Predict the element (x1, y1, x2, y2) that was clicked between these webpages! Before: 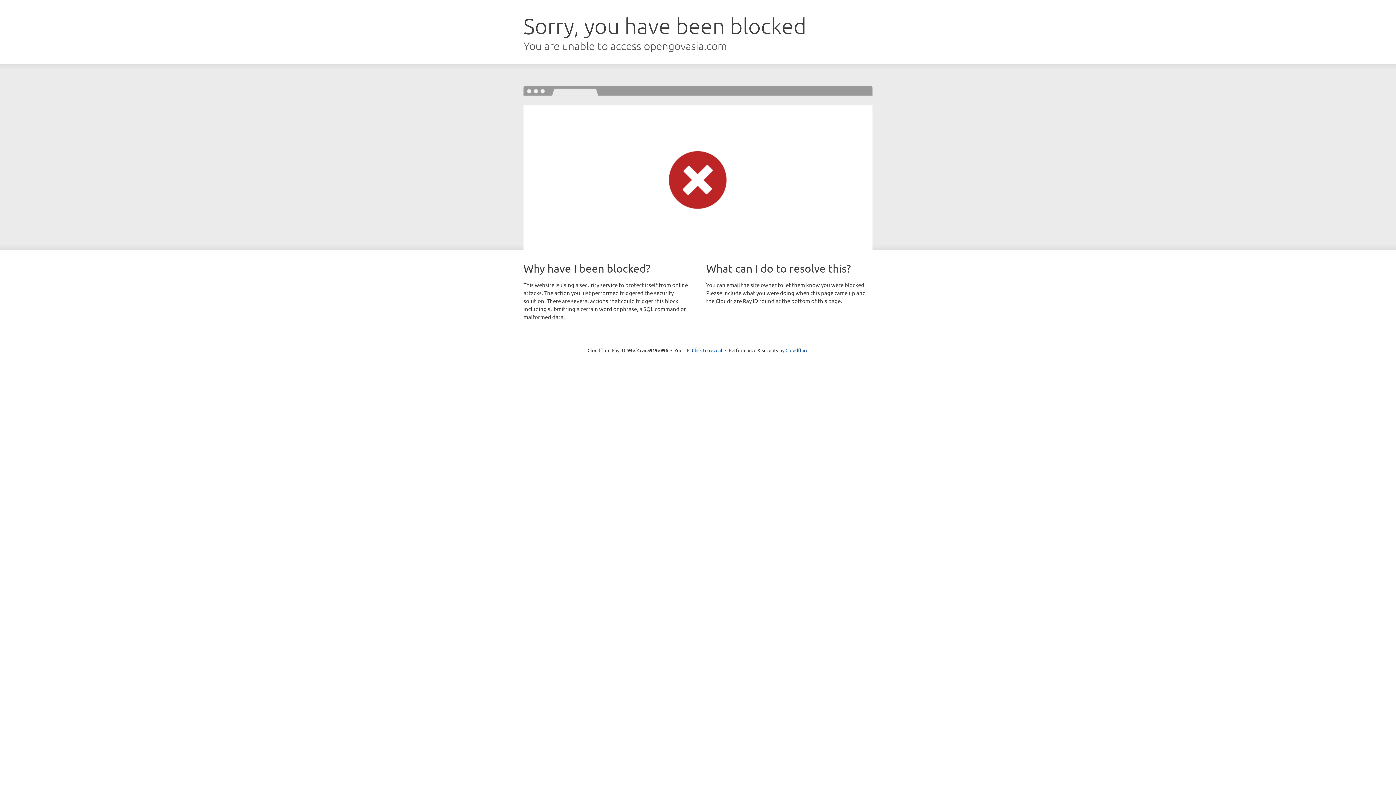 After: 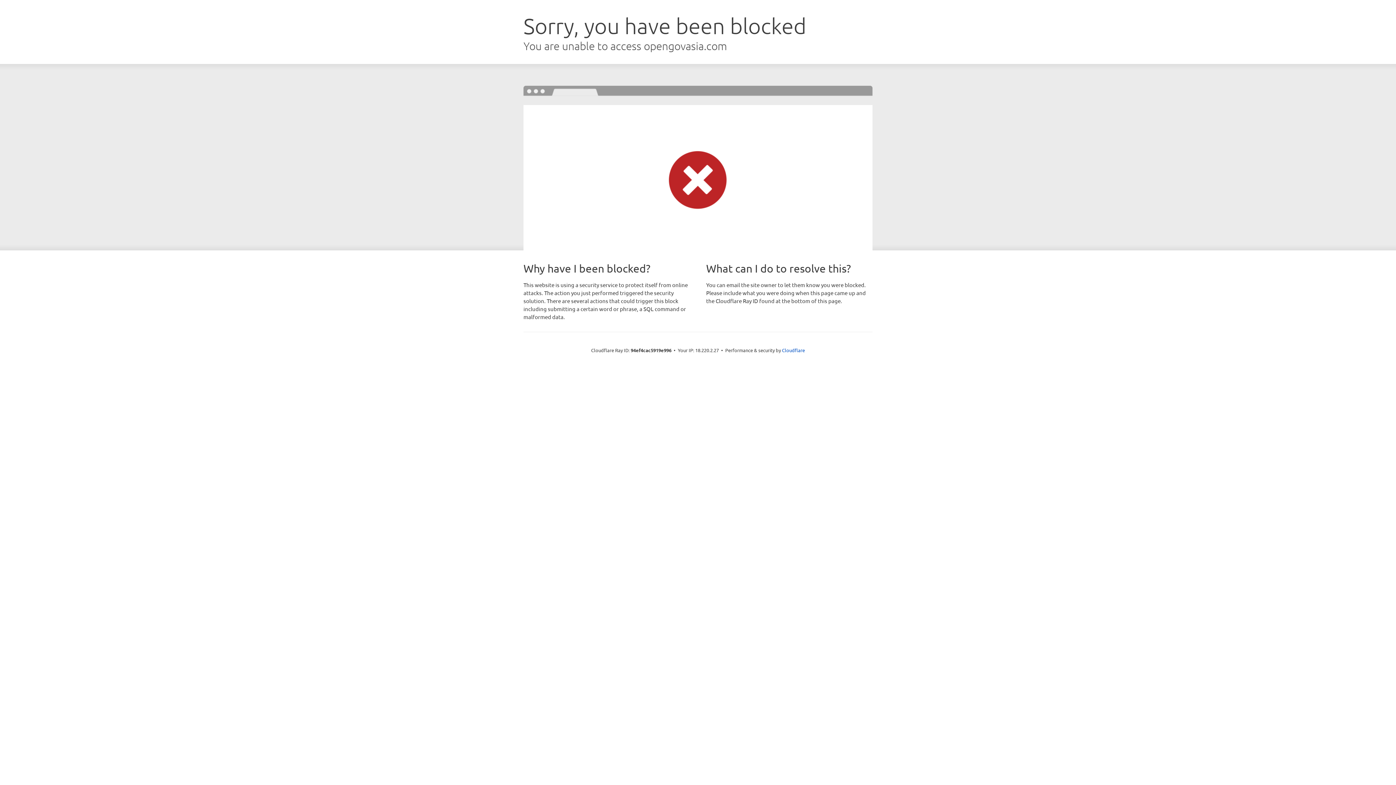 Action: bbox: (692, 346, 722, 353) label: Click to reveal